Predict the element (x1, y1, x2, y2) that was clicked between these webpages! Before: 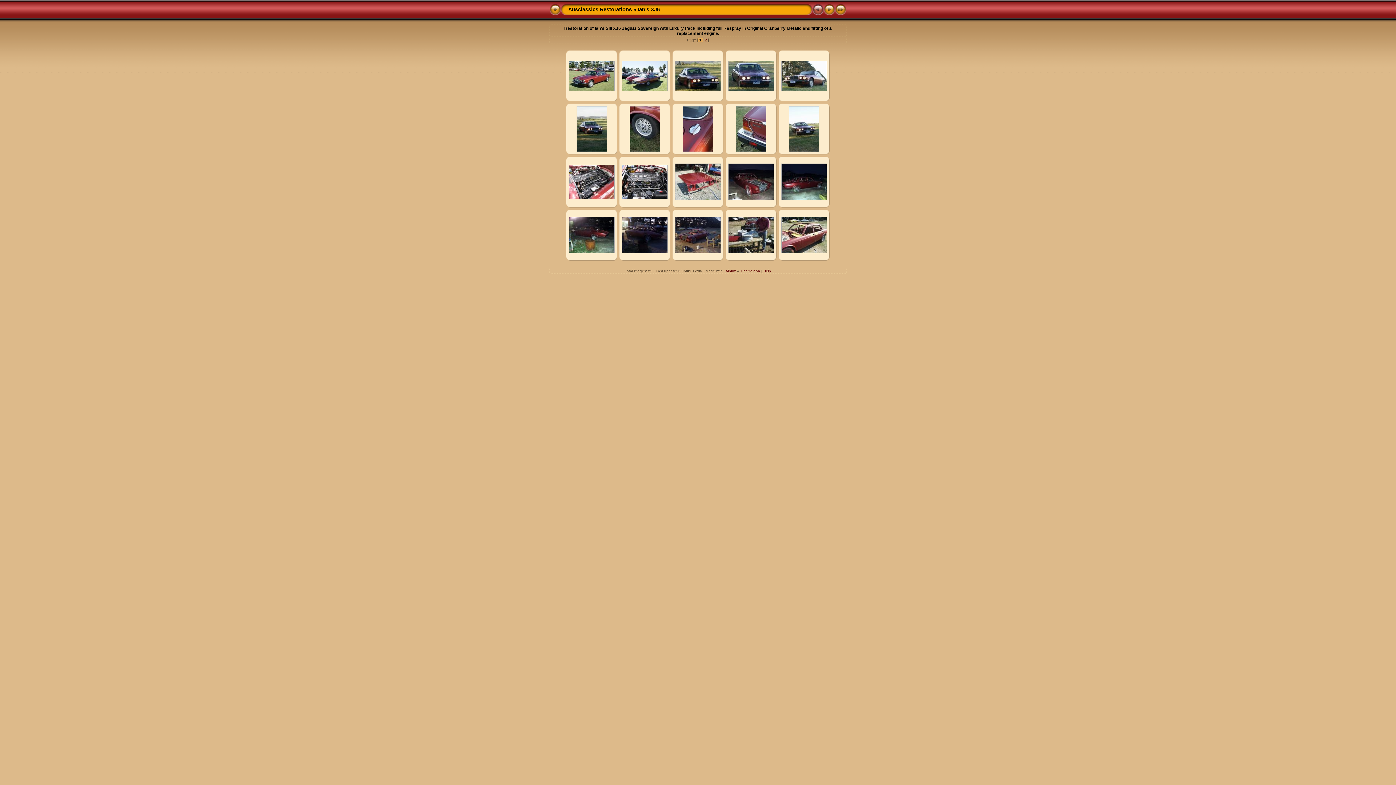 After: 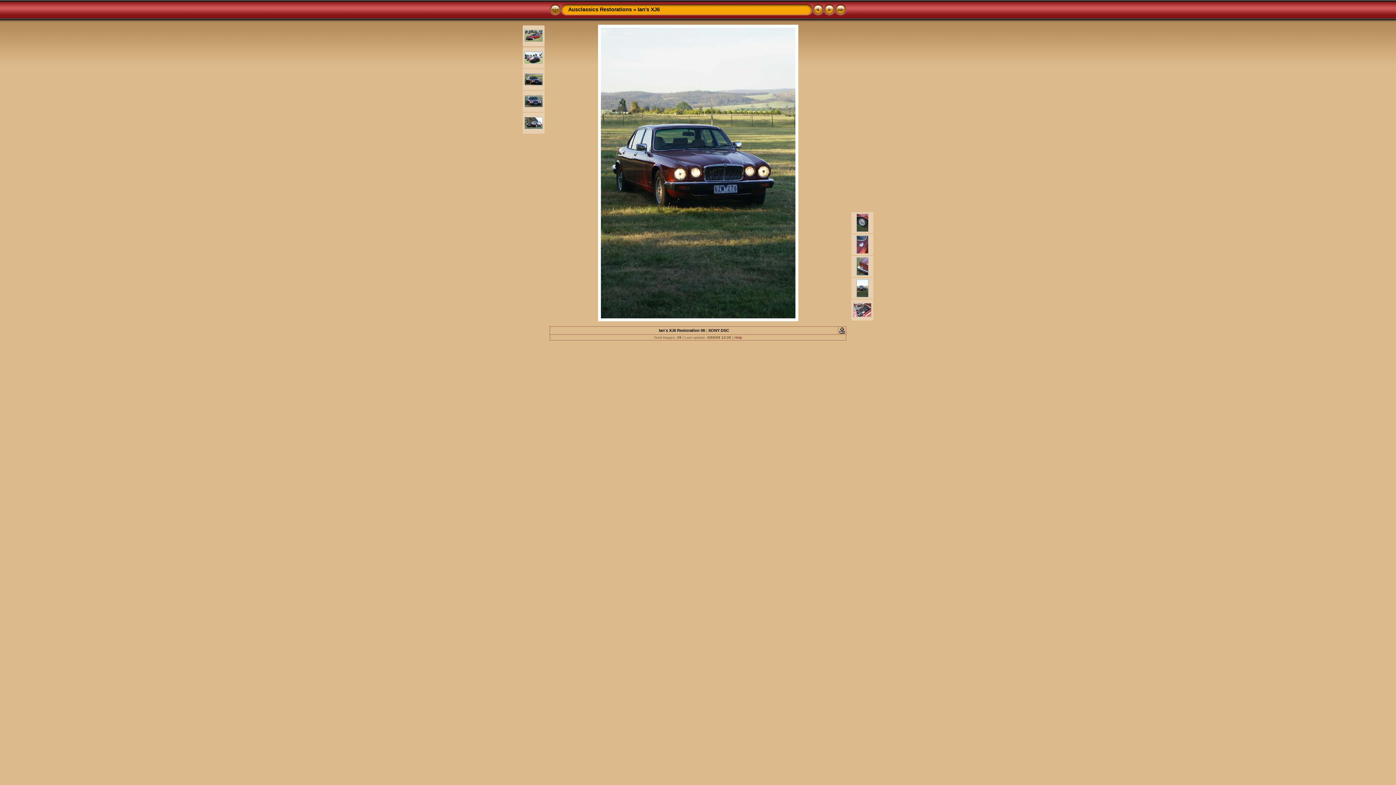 Action: bbox: (576, 148, 607, 153)